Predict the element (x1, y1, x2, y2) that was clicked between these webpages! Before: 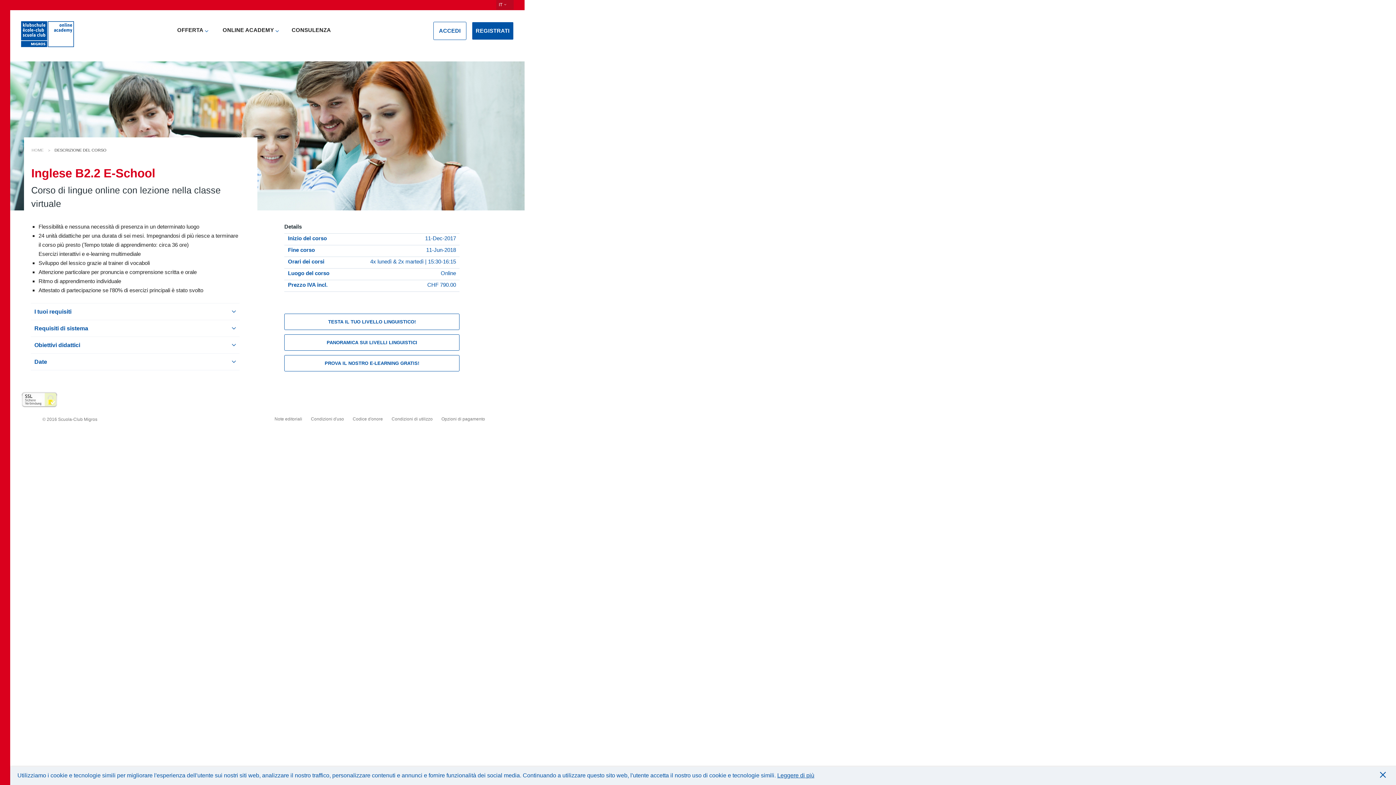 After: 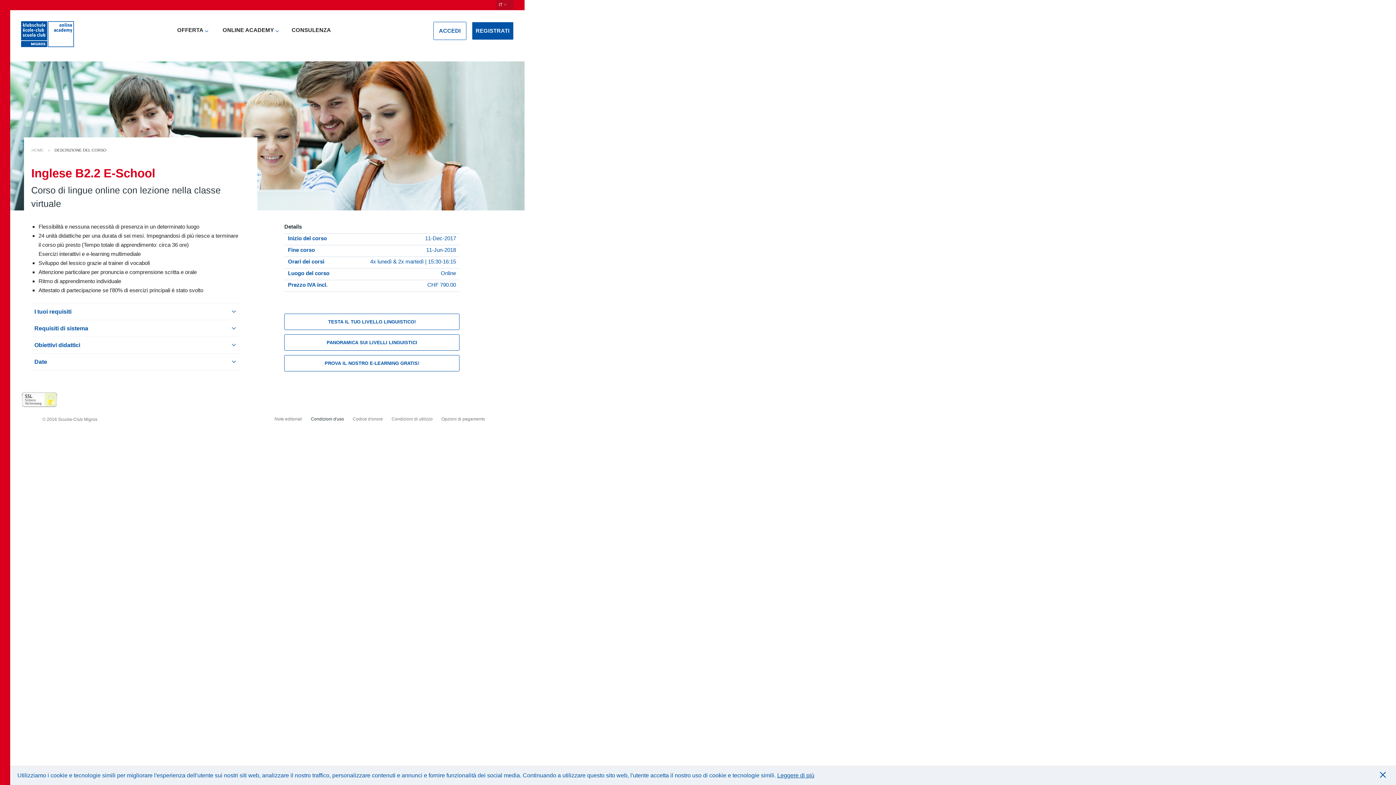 Action: label: Condizioni d'uso bbox: (311, 416, 344, 421)